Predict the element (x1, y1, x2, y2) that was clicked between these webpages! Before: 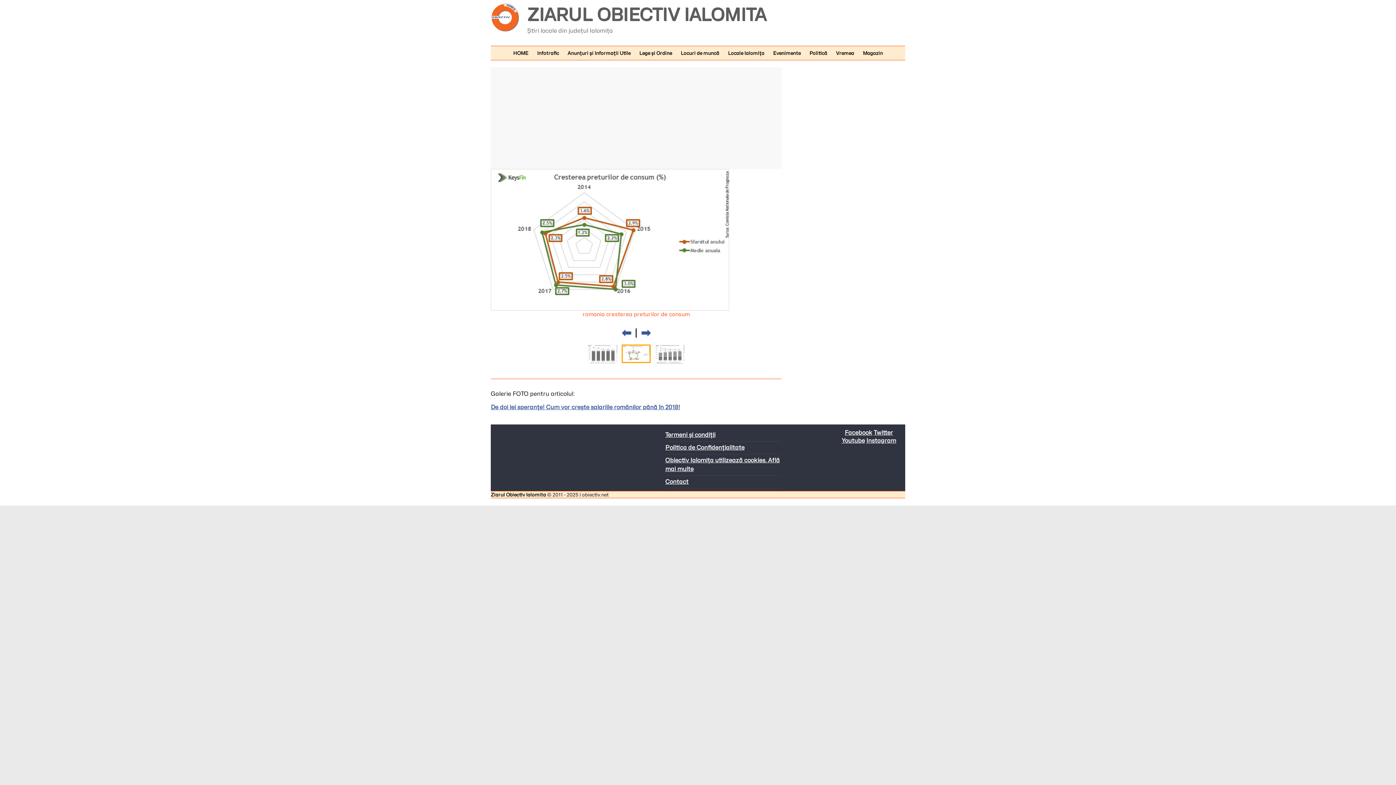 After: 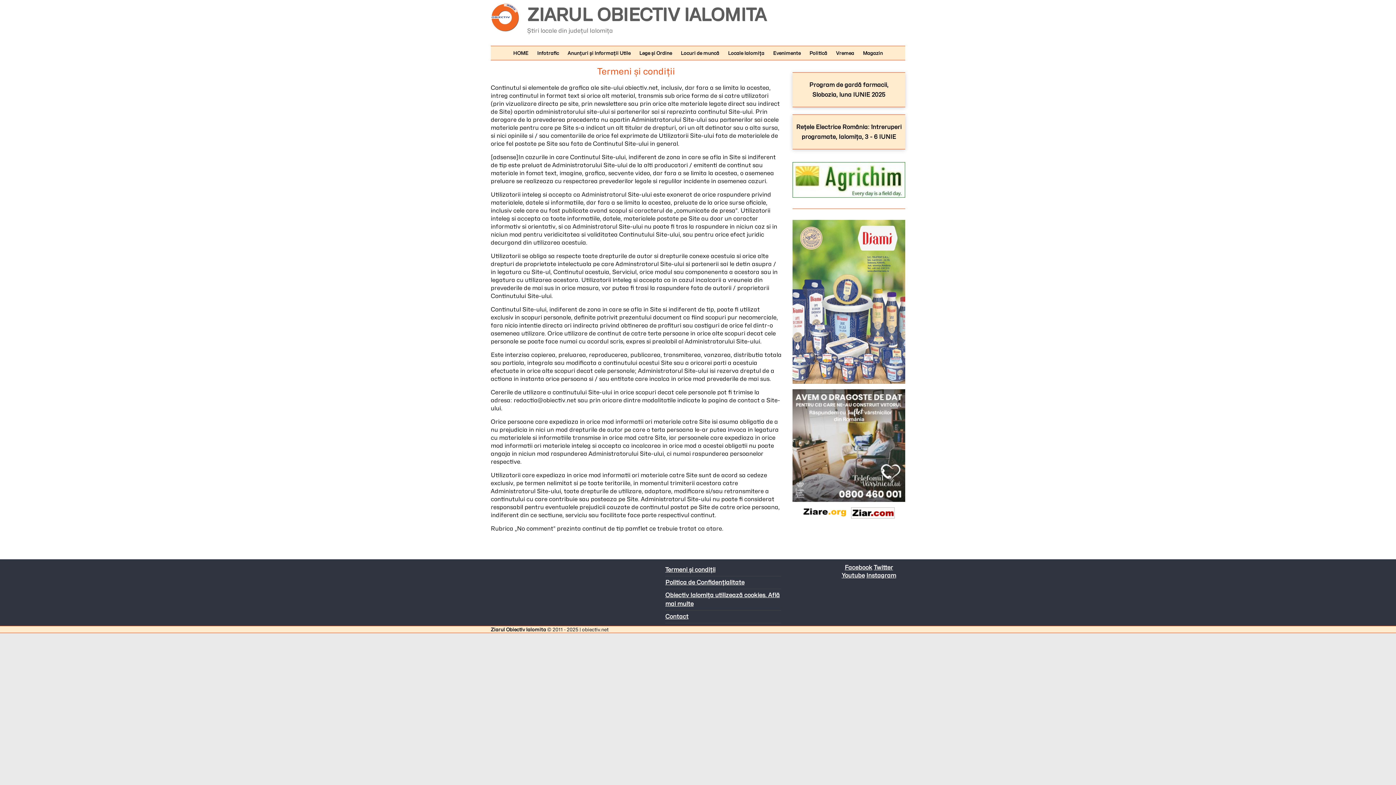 Action: bbox: (665, 431, 715, 438) label: Termeni și condiții